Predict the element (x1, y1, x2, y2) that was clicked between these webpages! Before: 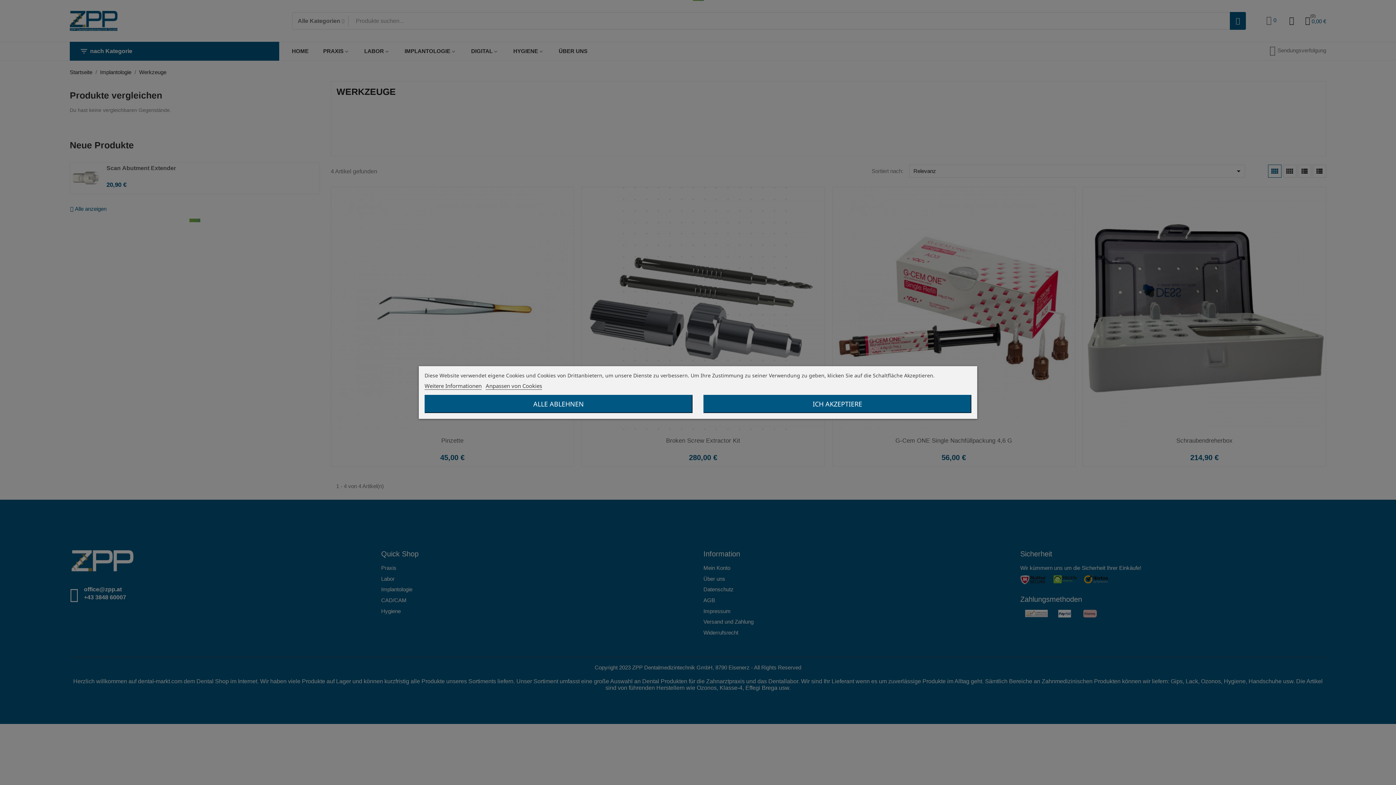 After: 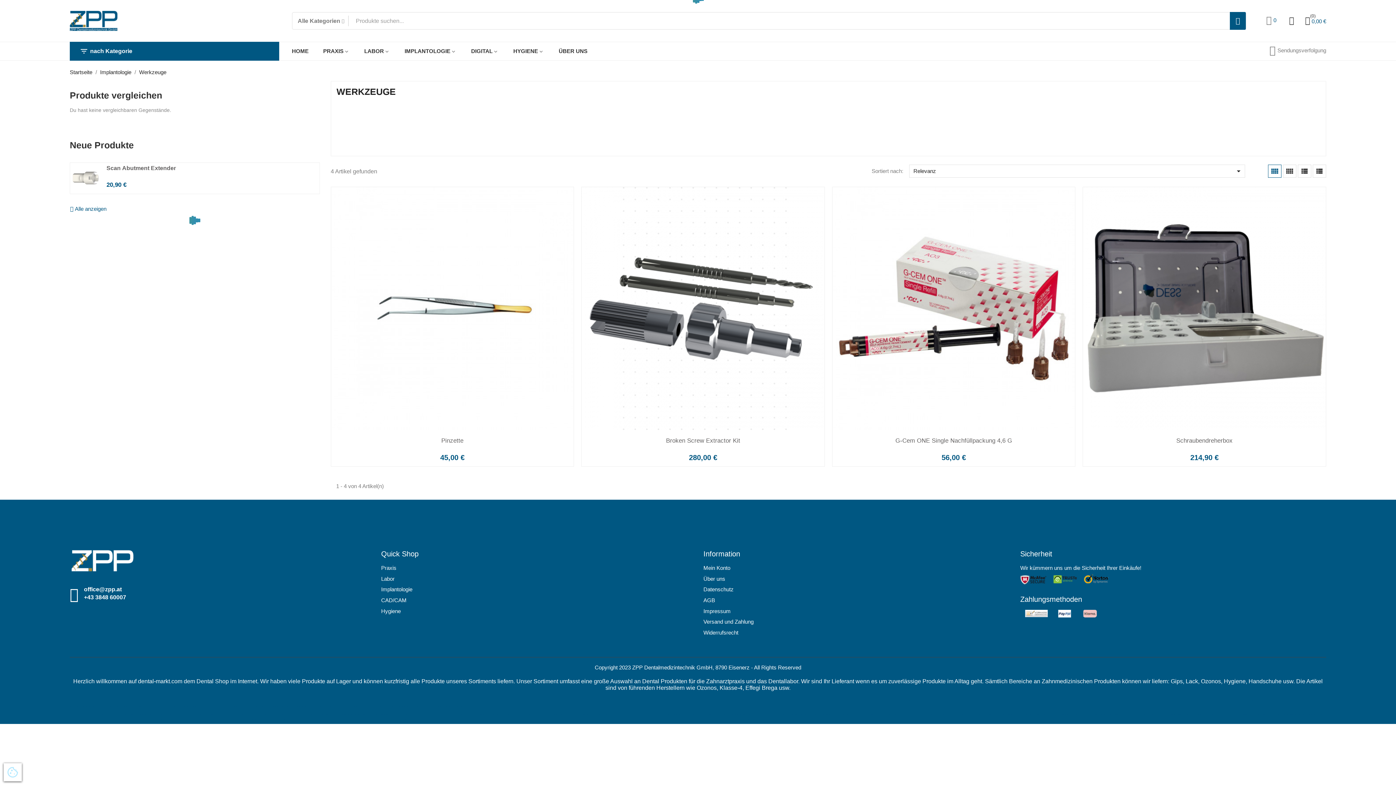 Action: bbox: (424, 395, 692, 413) label: ALLE ABLEHNEN